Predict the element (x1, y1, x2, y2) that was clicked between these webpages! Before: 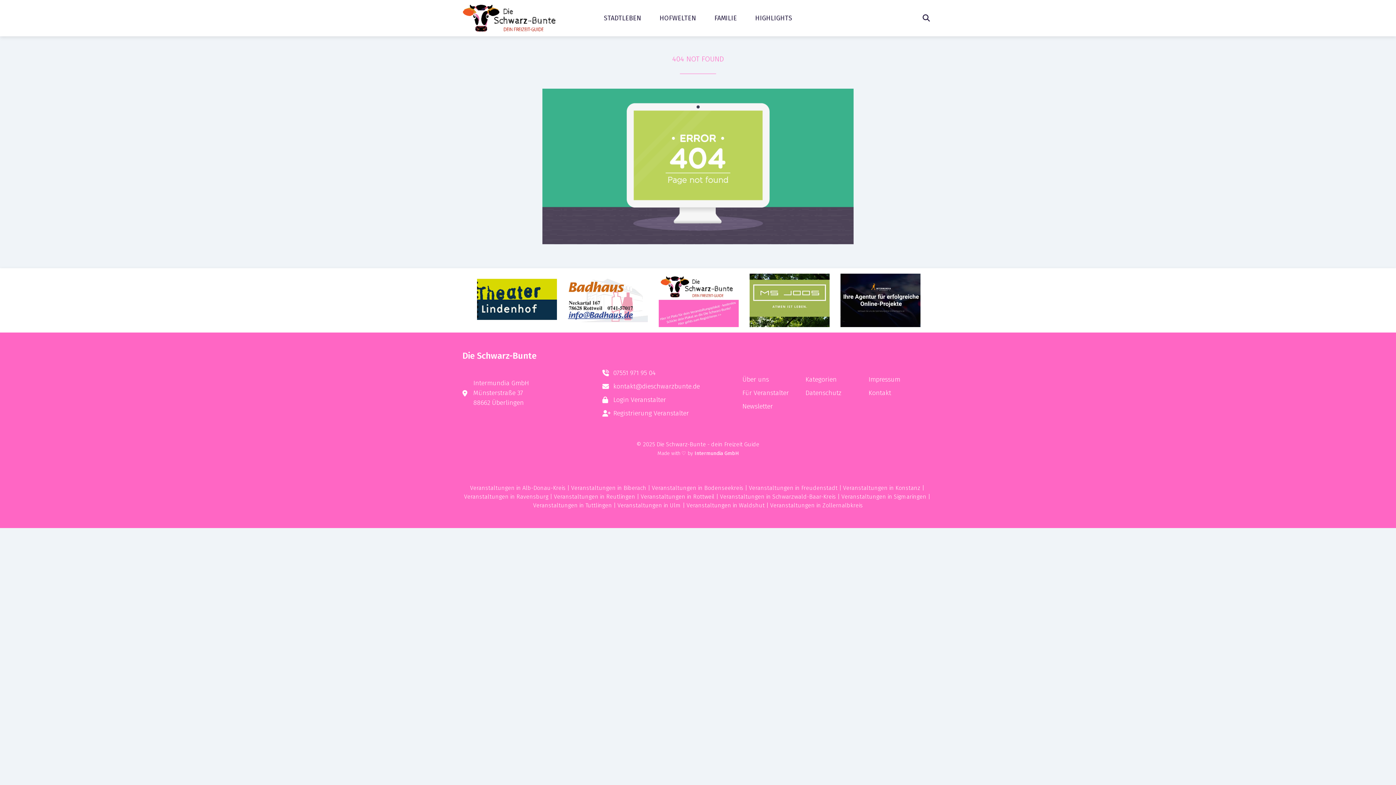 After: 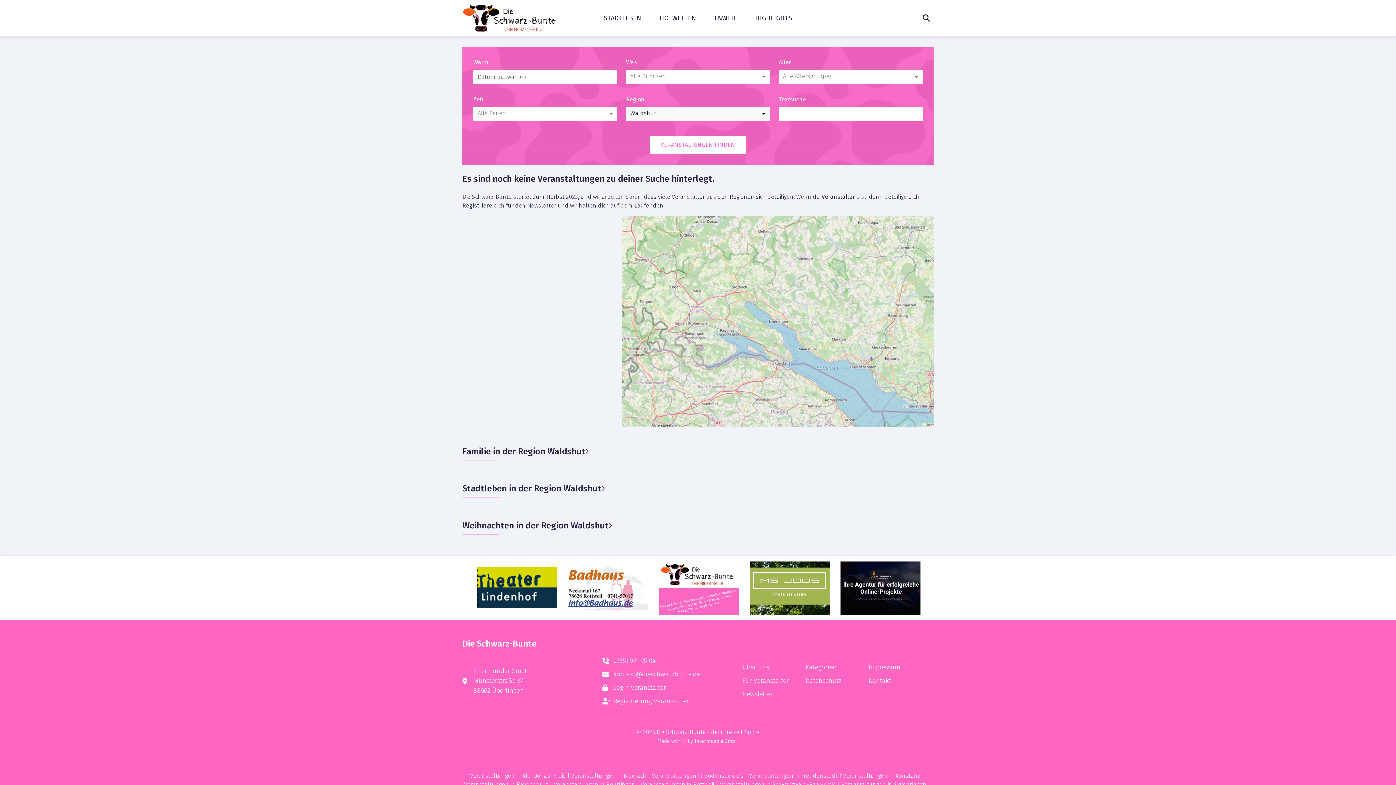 Action: label: Veranstaltungen in Waldshut bbox: (686, 502, 764, 508)